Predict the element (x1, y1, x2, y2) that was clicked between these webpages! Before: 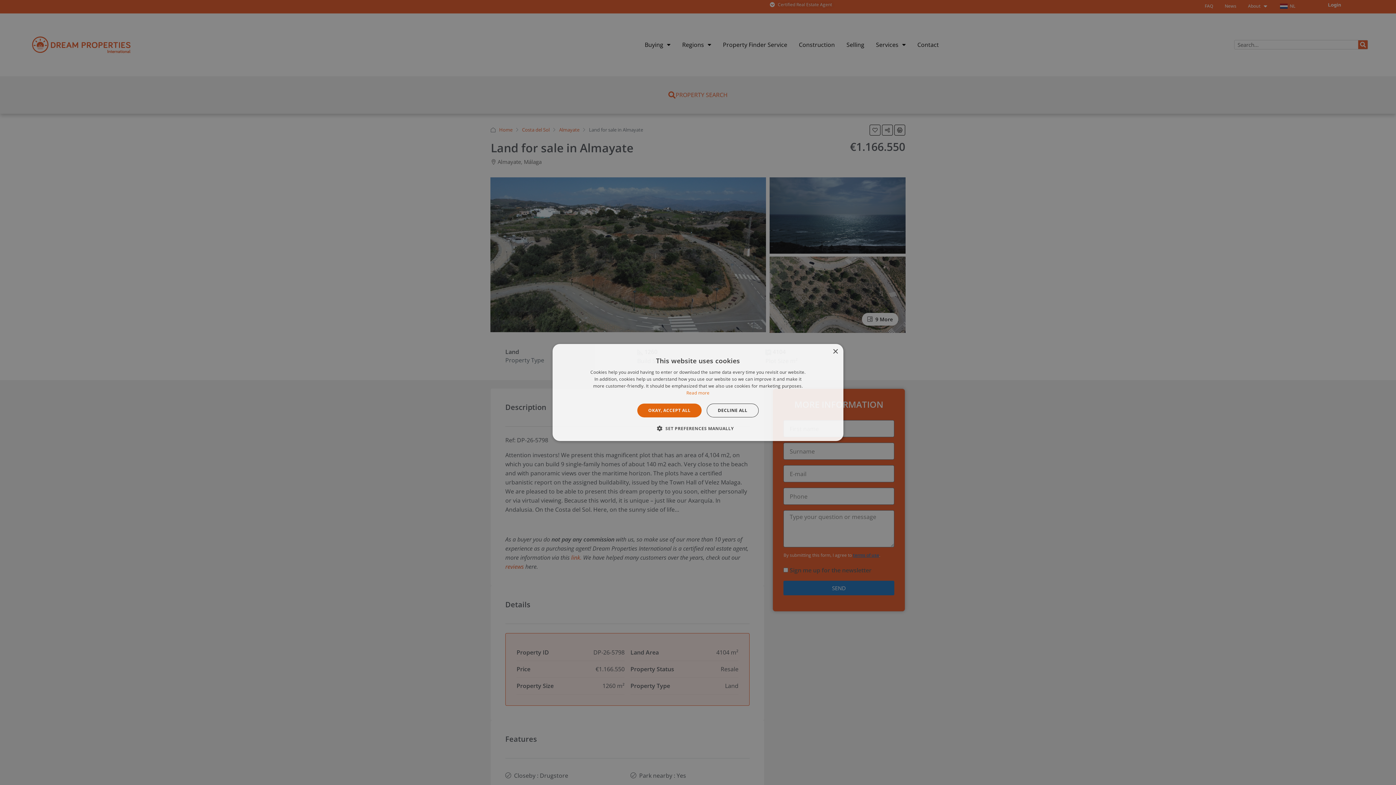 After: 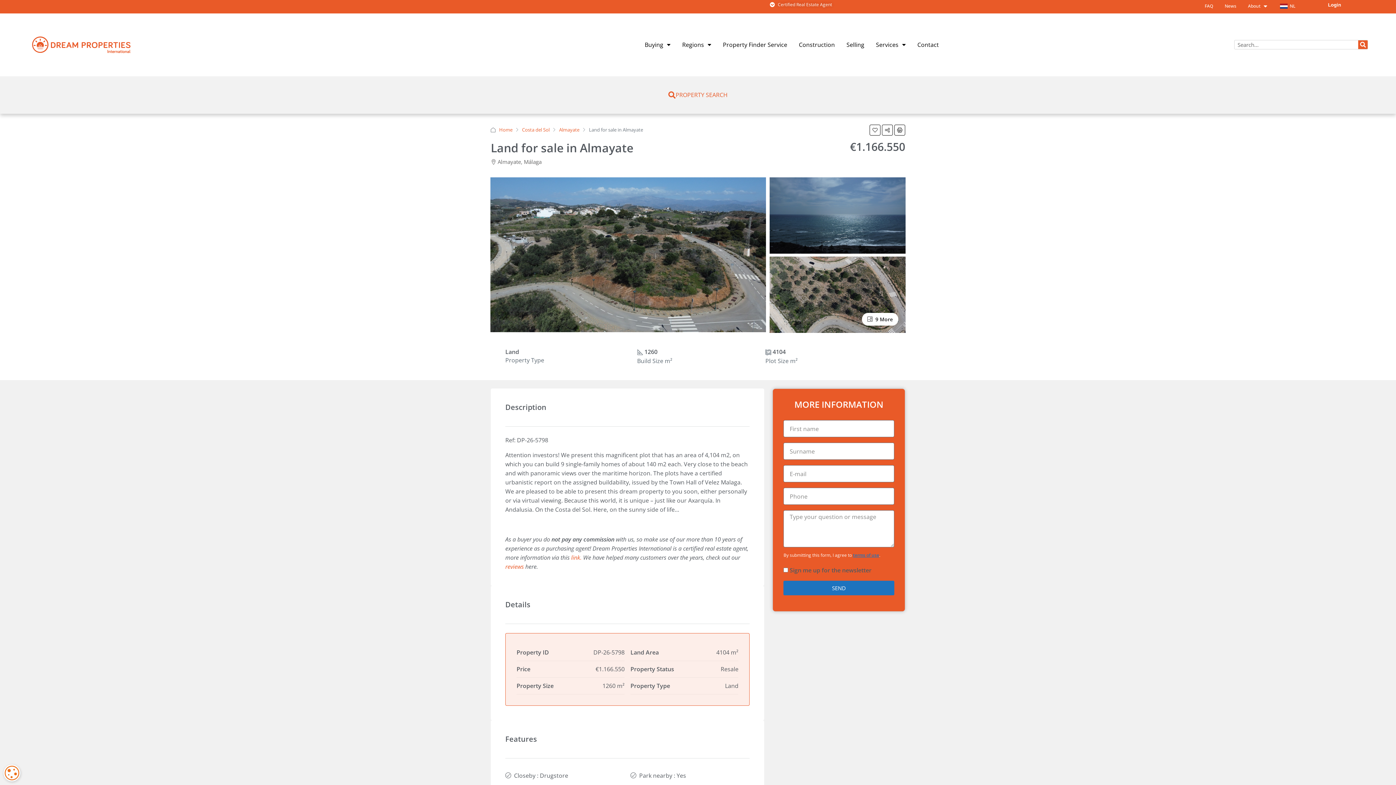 Action: label: Close bbox: (832, 349, 838, 354)